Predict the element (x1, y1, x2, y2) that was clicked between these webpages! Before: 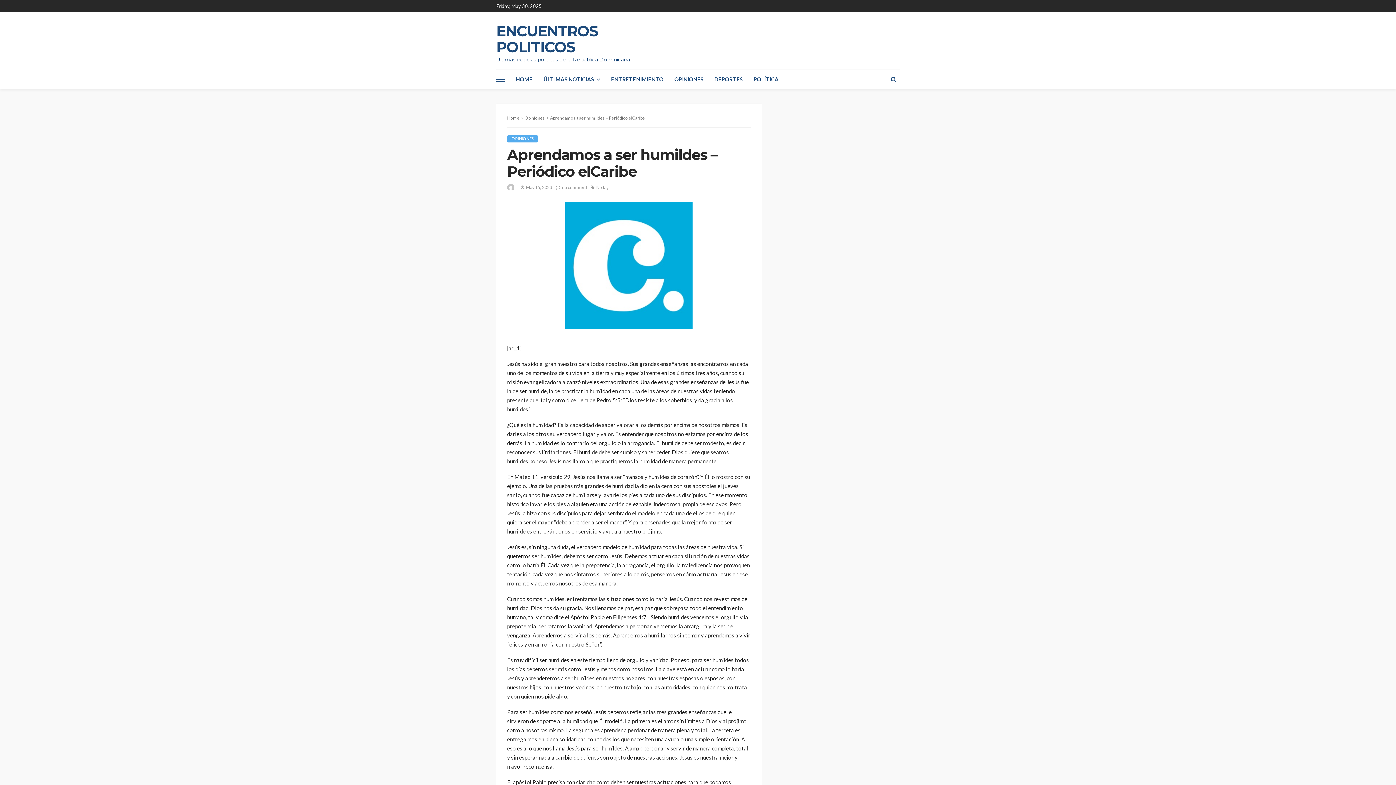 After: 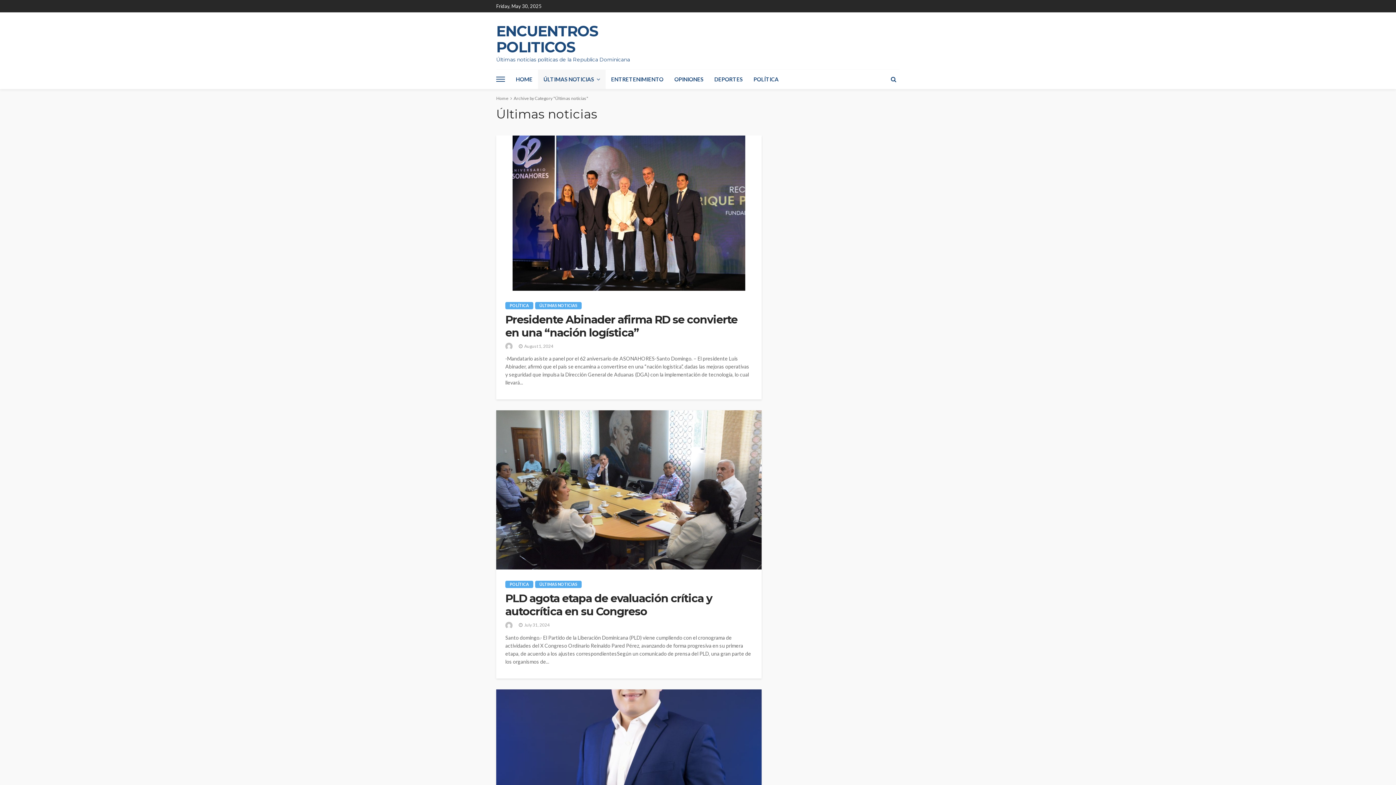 Action: label: ÚLTIMAS NOTICIAS bbox: (538, 69, 605, 89)